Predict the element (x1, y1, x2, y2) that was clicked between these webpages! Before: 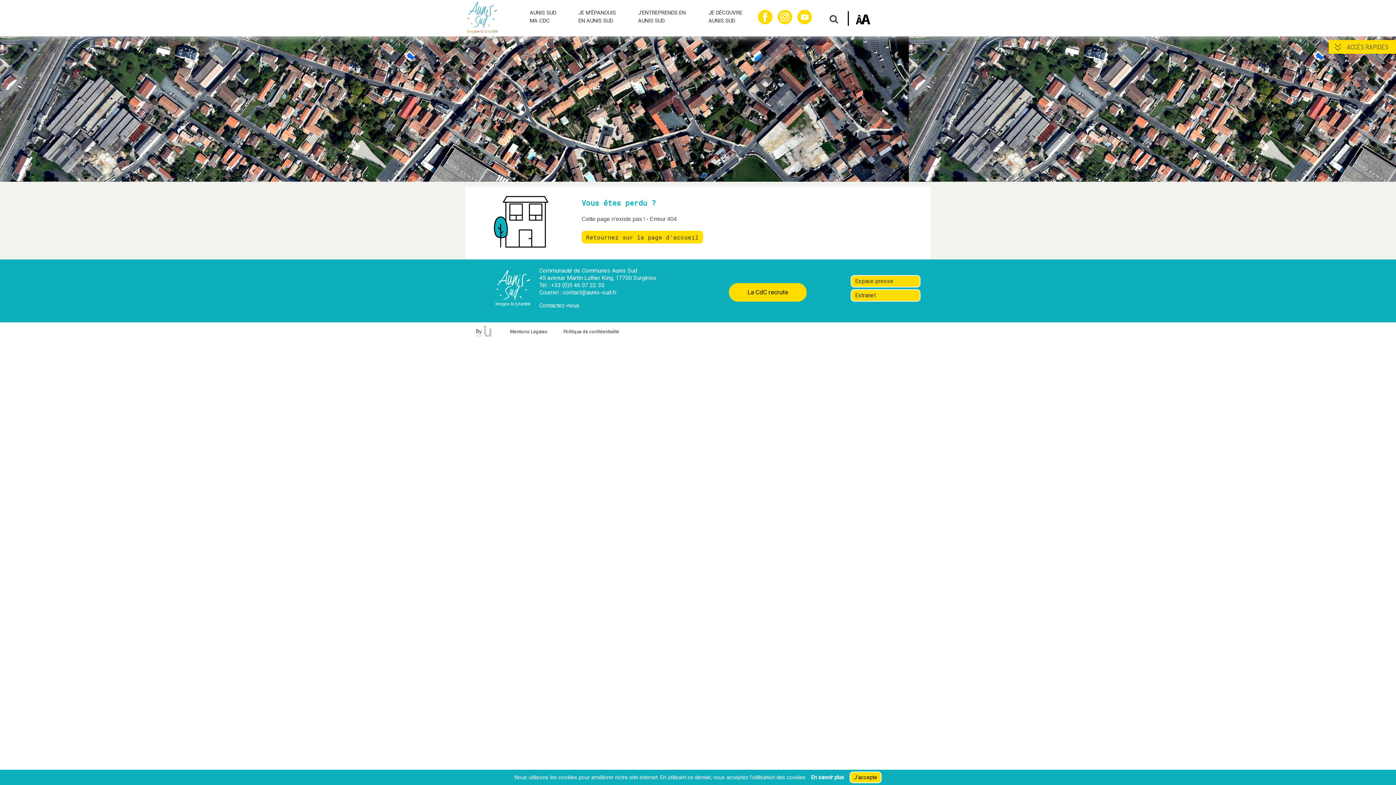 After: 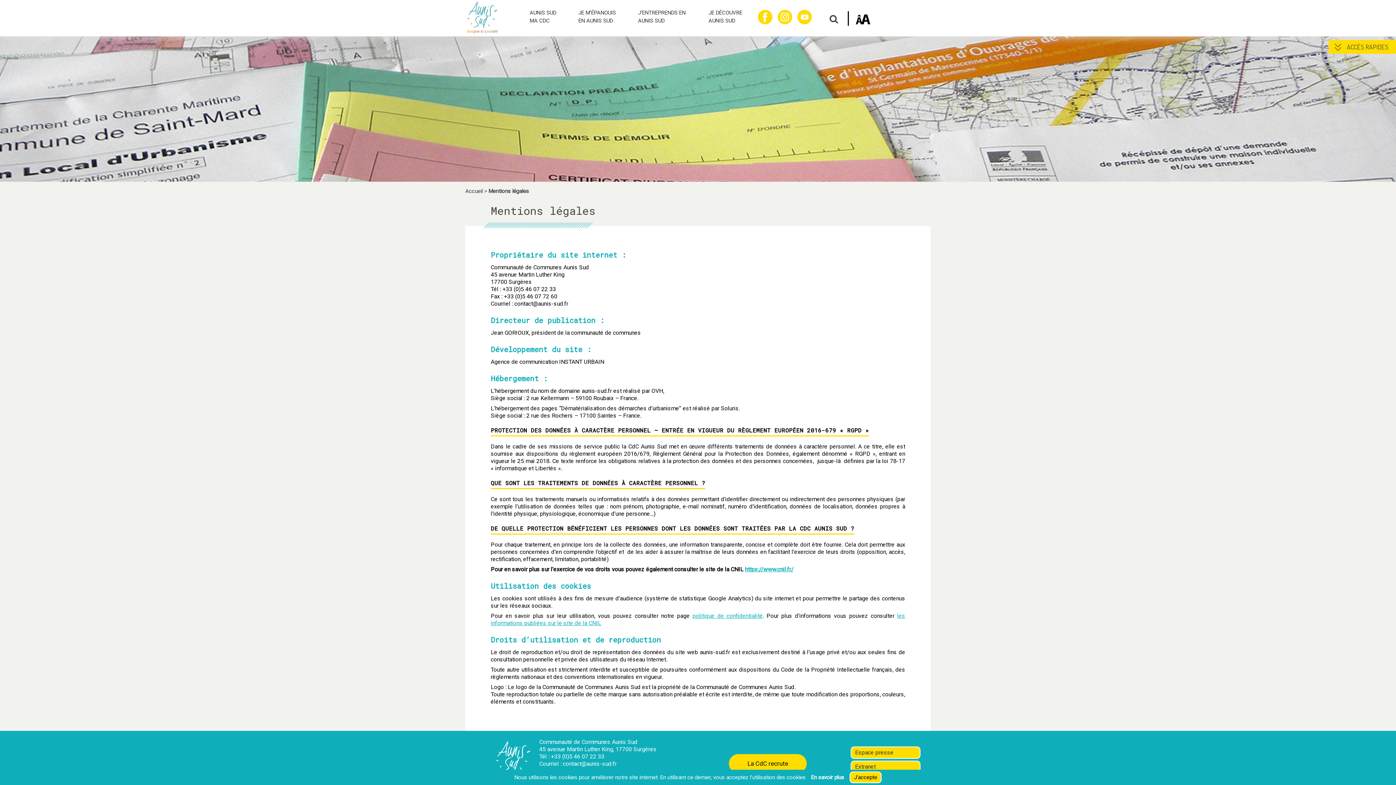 Action: bbox: (502, 329, 554, 334) label: Mentions Légales